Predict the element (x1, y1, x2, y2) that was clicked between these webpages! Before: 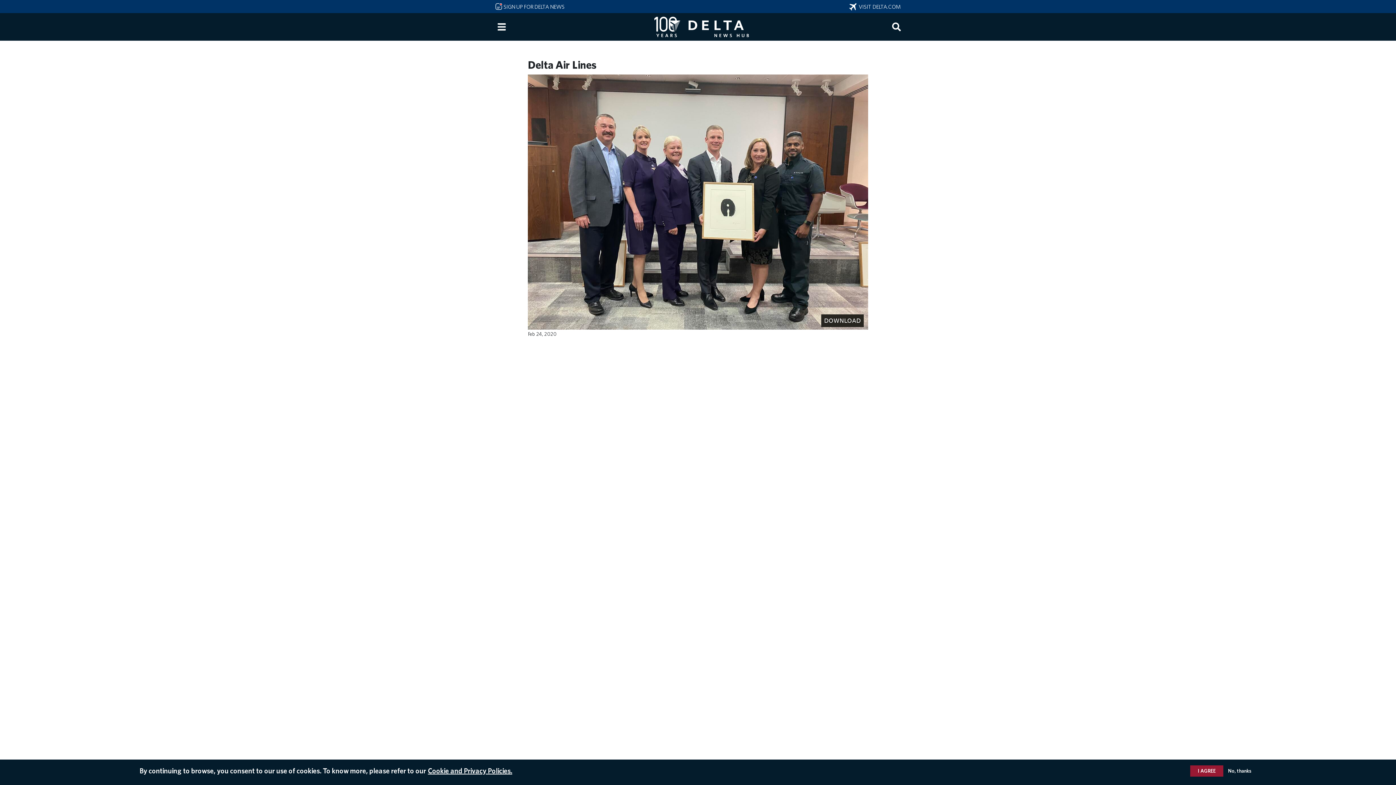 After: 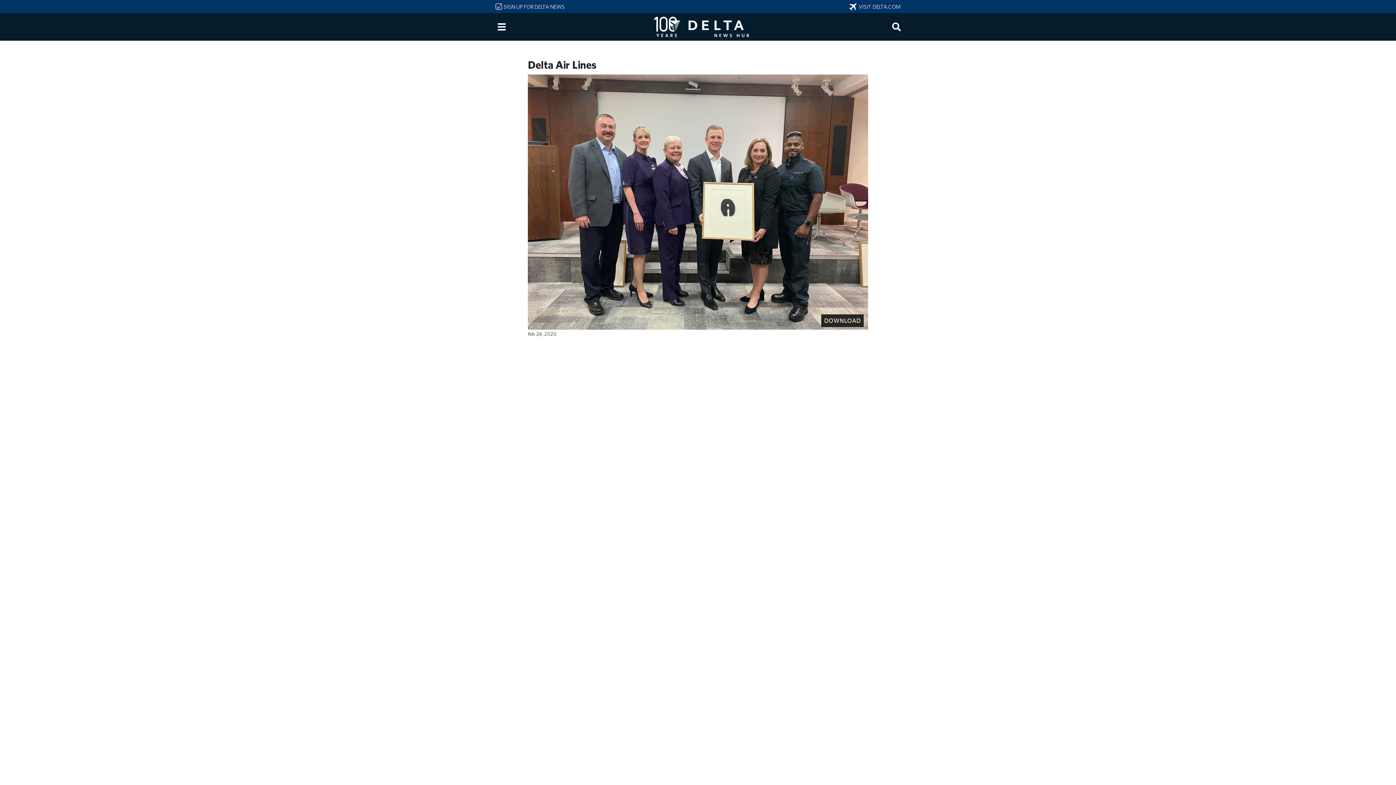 Action: label: I AGREE bbox: (1190, 765, 1223, 777)